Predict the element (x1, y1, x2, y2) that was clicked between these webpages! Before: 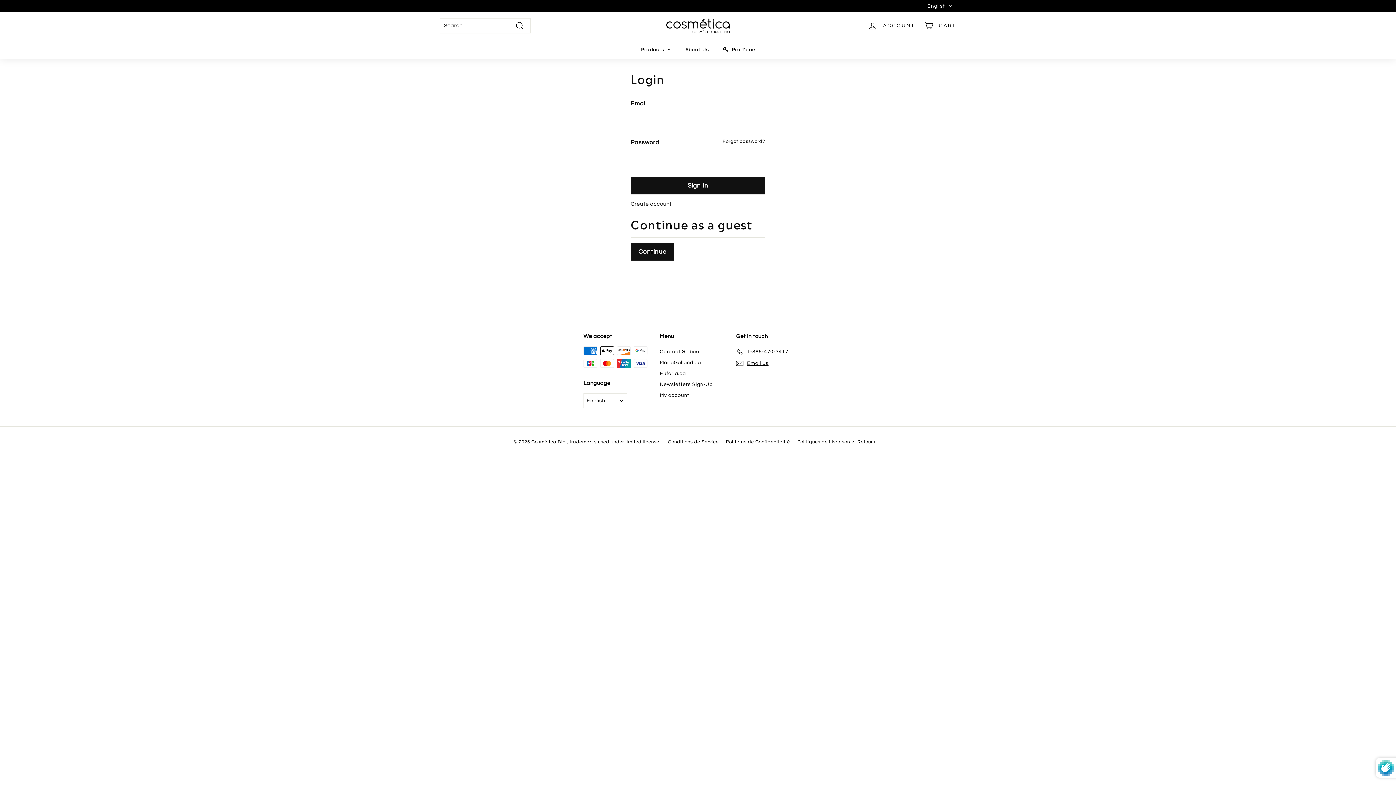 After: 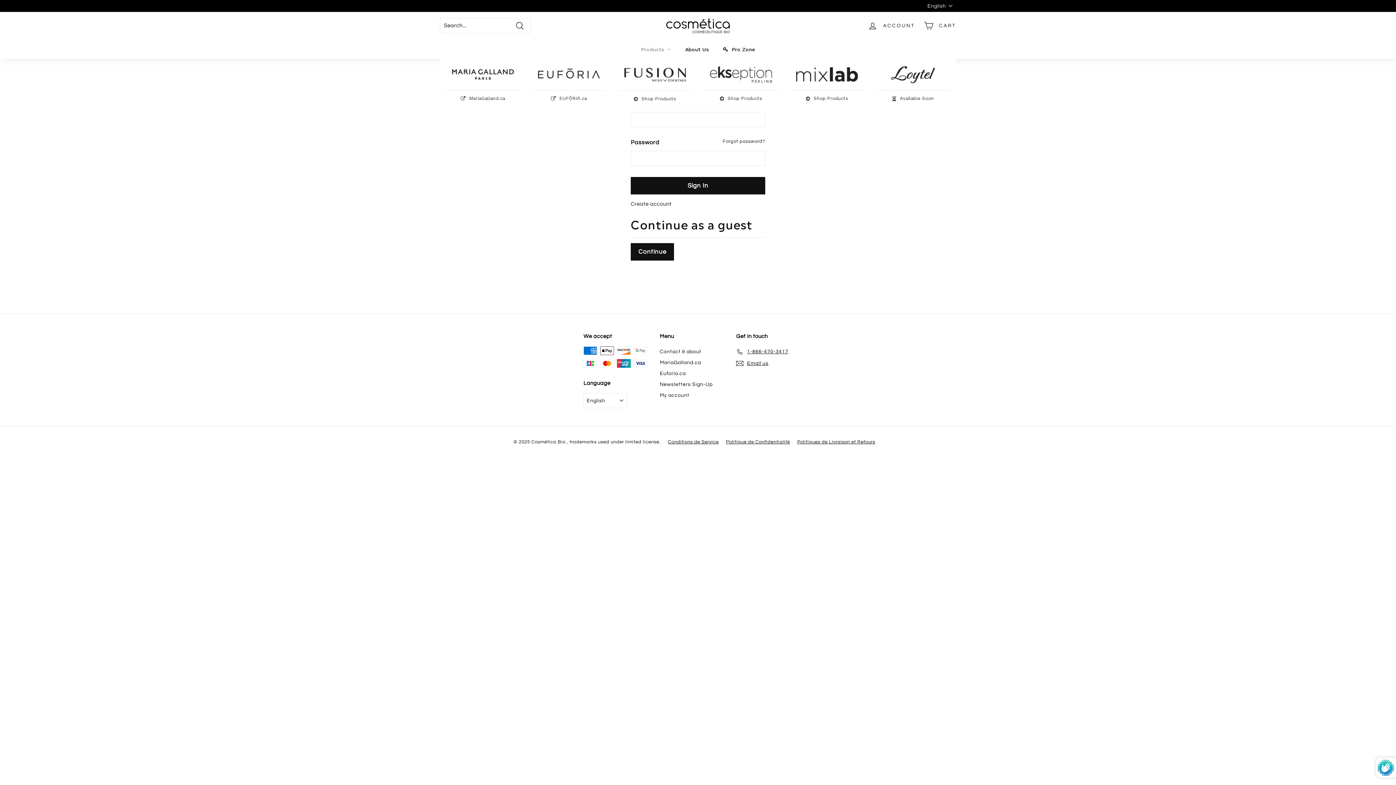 Action: label: Products bbox: (633, 39, 678, 58)